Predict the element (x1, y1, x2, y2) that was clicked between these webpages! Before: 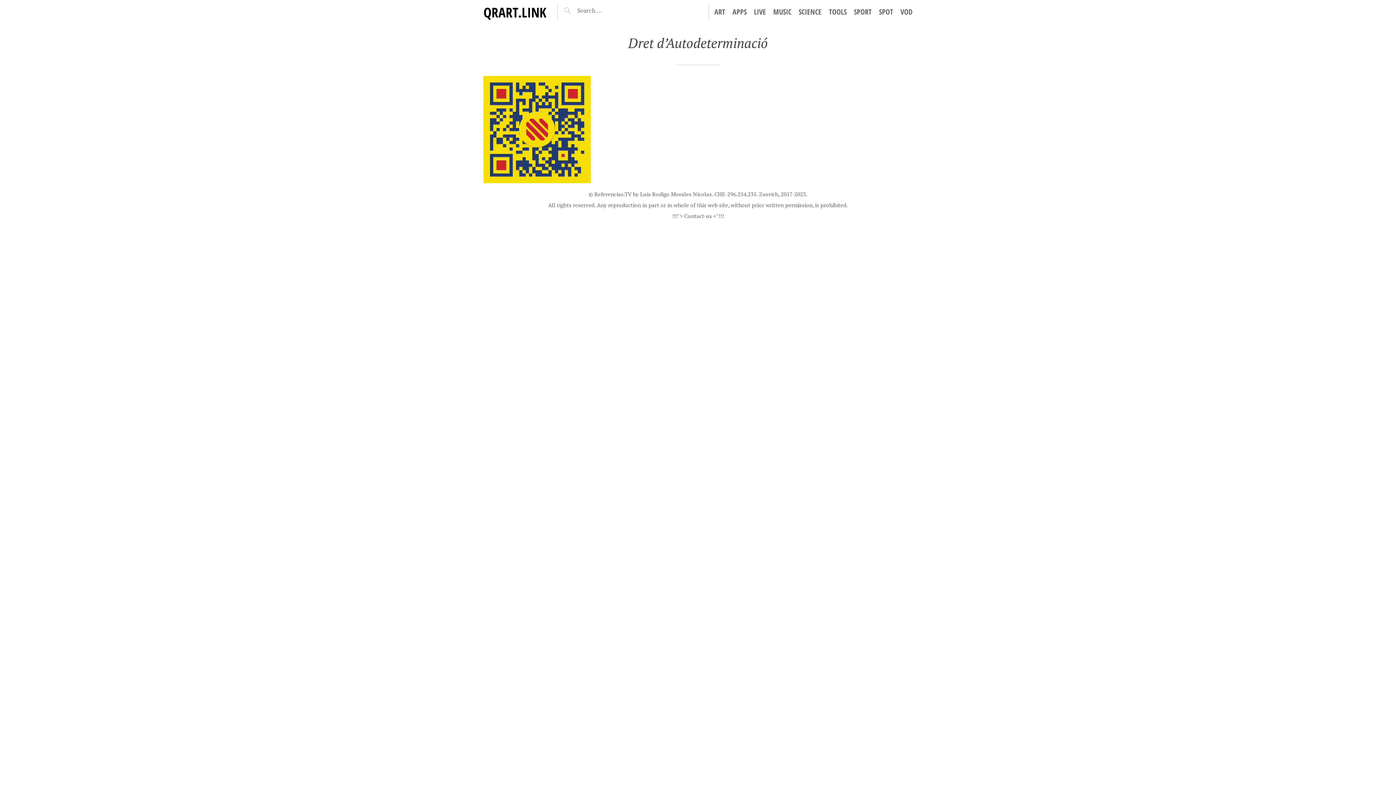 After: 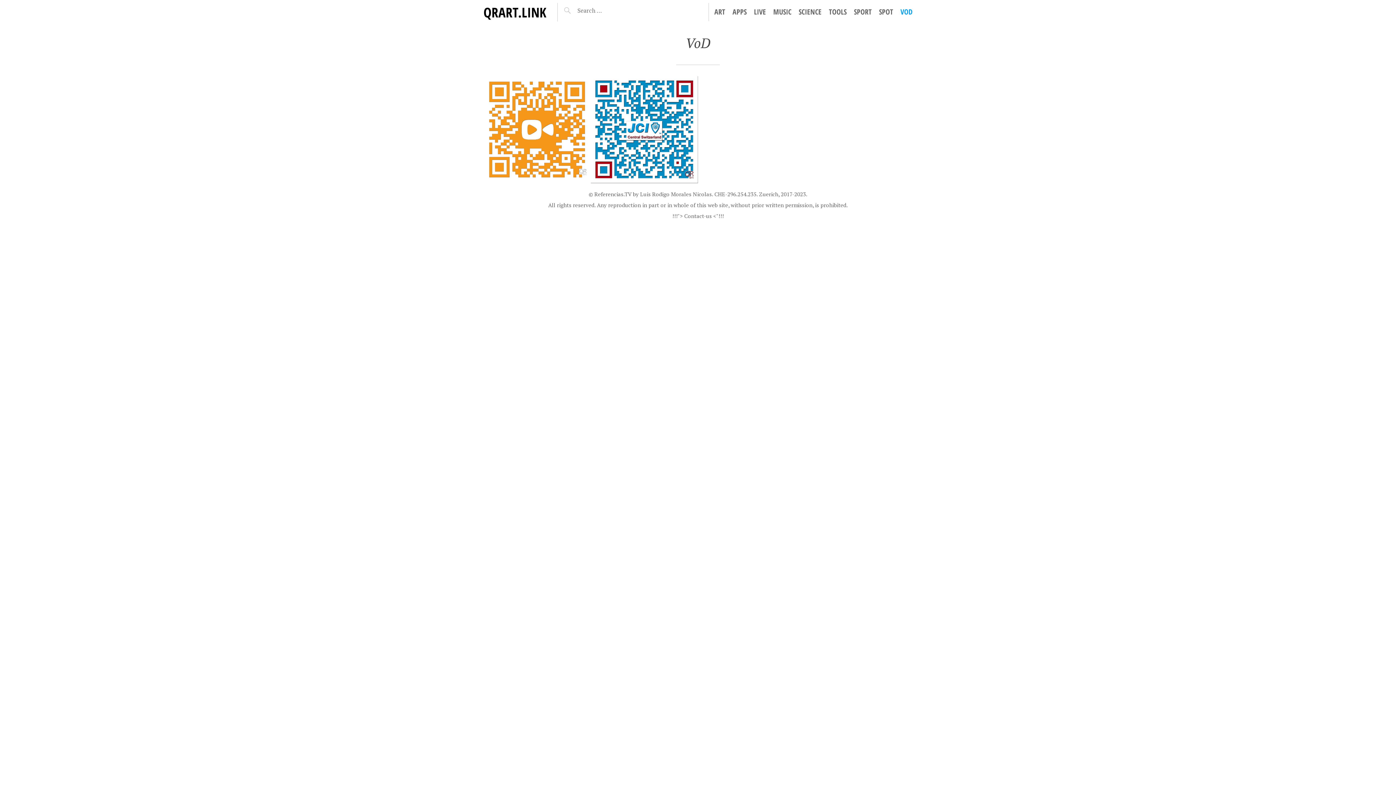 Action: bbox: (900, 6, 912, 17) label: VOD